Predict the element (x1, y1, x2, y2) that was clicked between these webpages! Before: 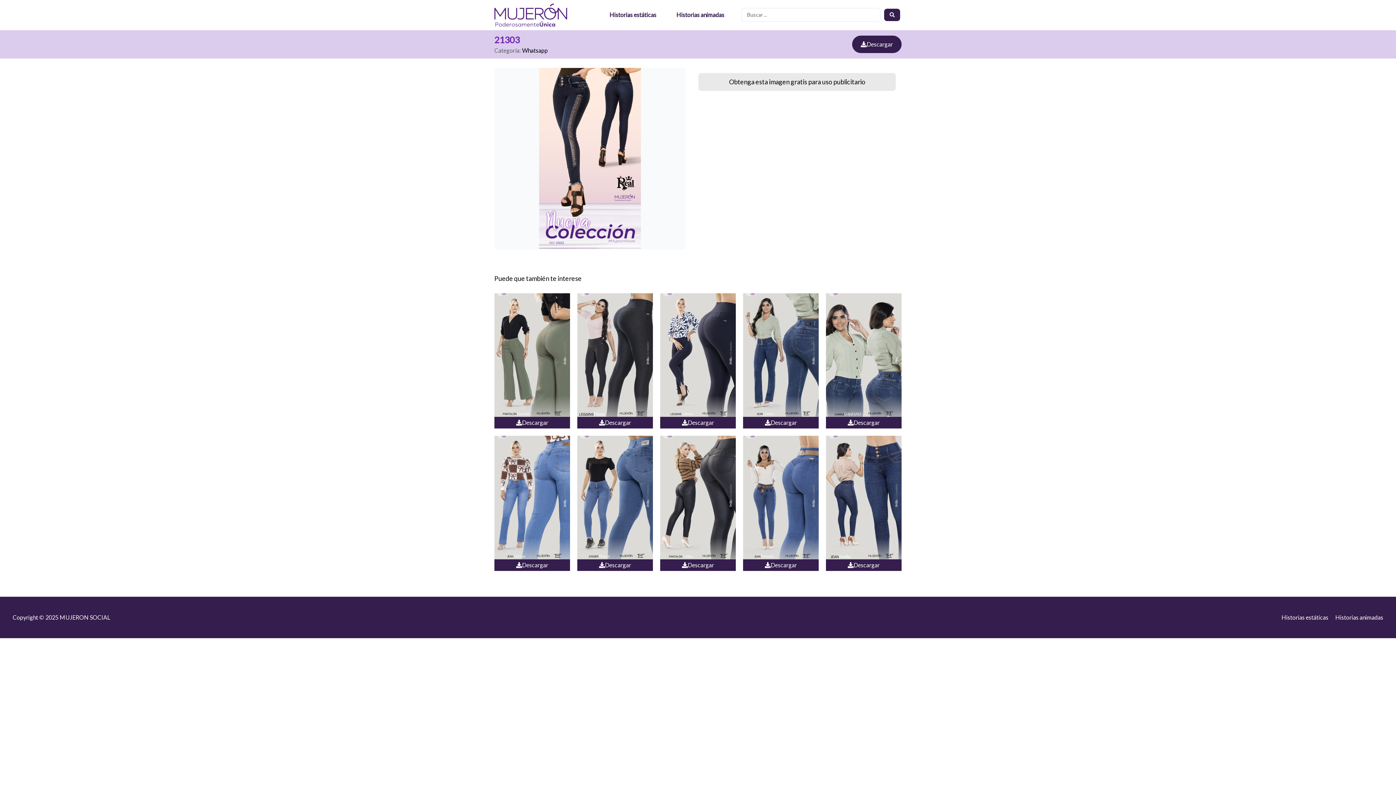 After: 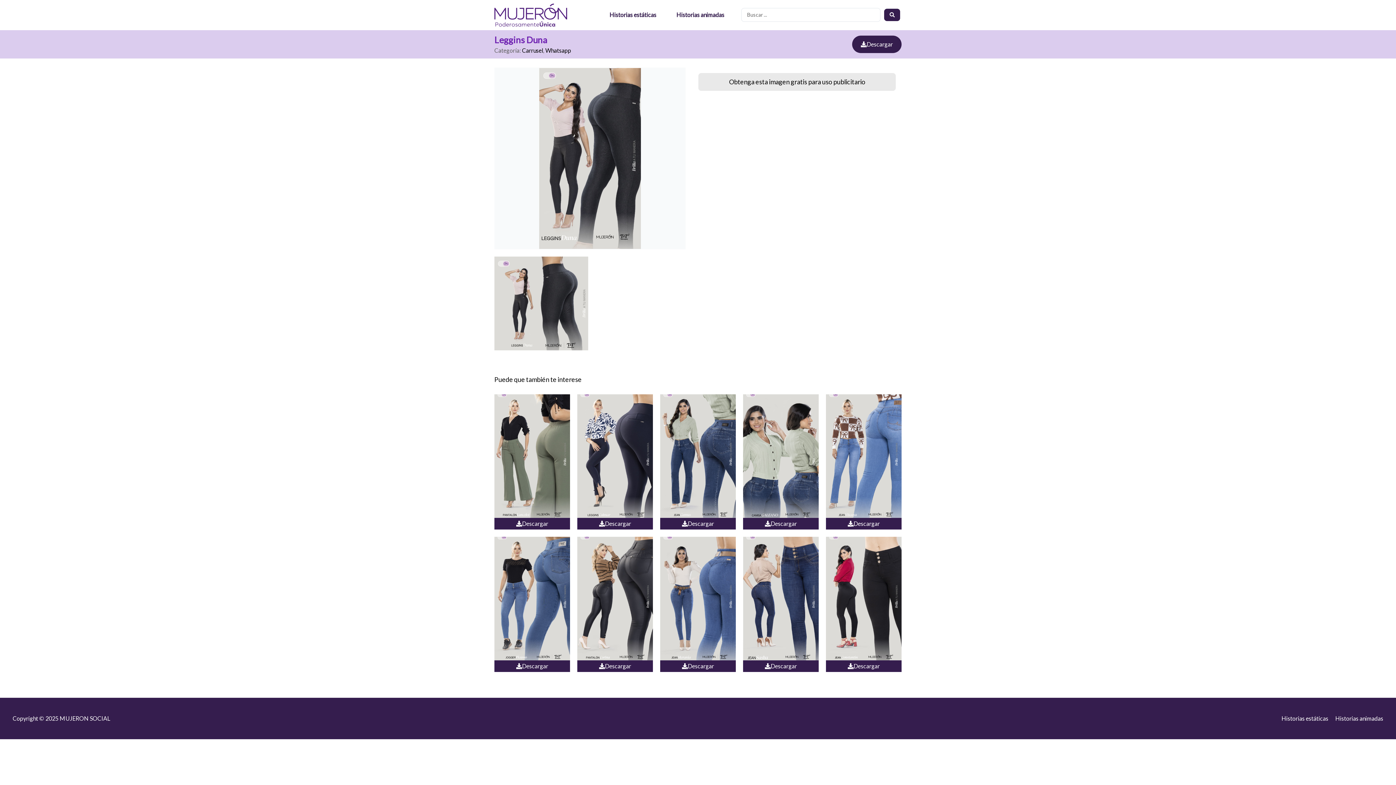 Action: bbox: (577, 293, 653, 417) label: Leggins Duna